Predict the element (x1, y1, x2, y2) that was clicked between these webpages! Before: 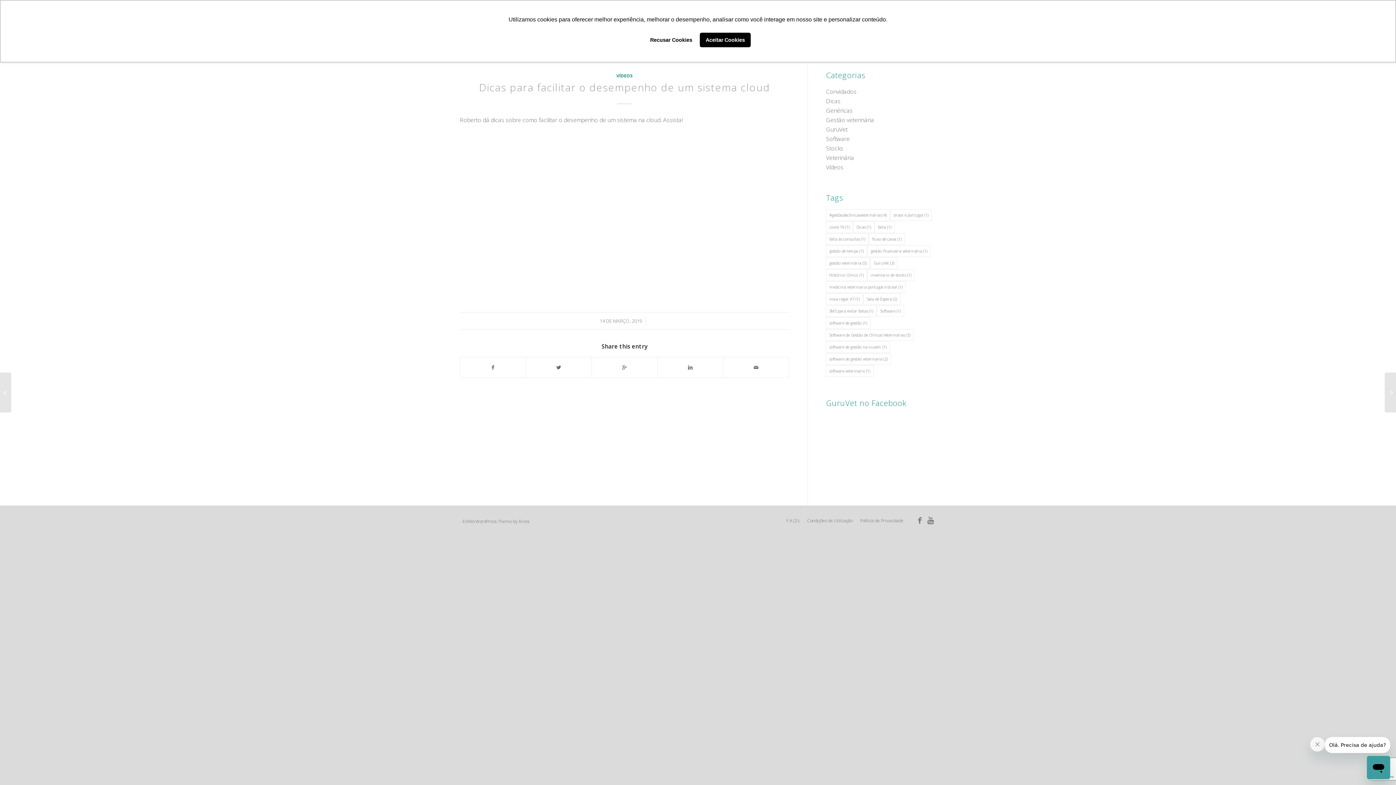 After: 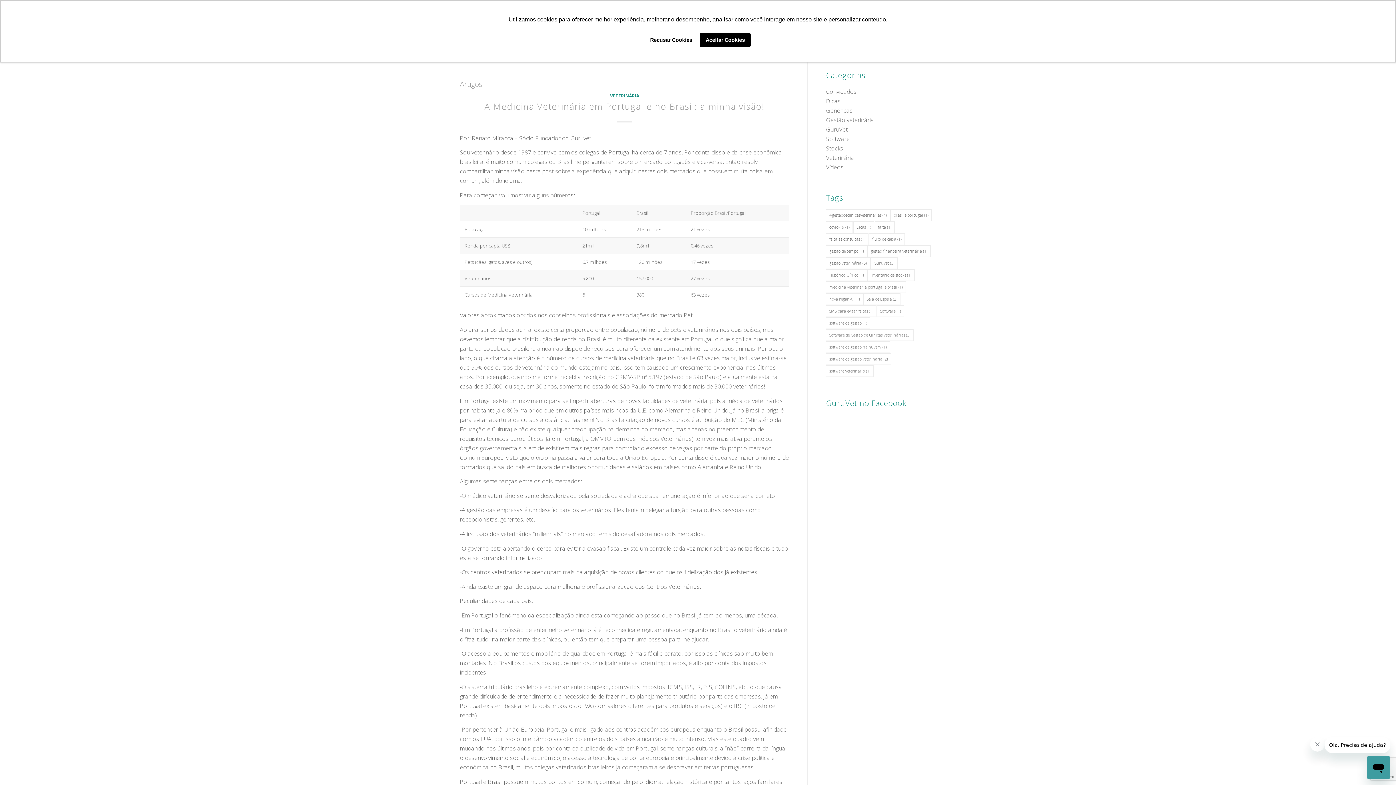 Action: bbox: (826, 281, 906, 293) label: medicina veterinaria portugal e brasil (1 item)